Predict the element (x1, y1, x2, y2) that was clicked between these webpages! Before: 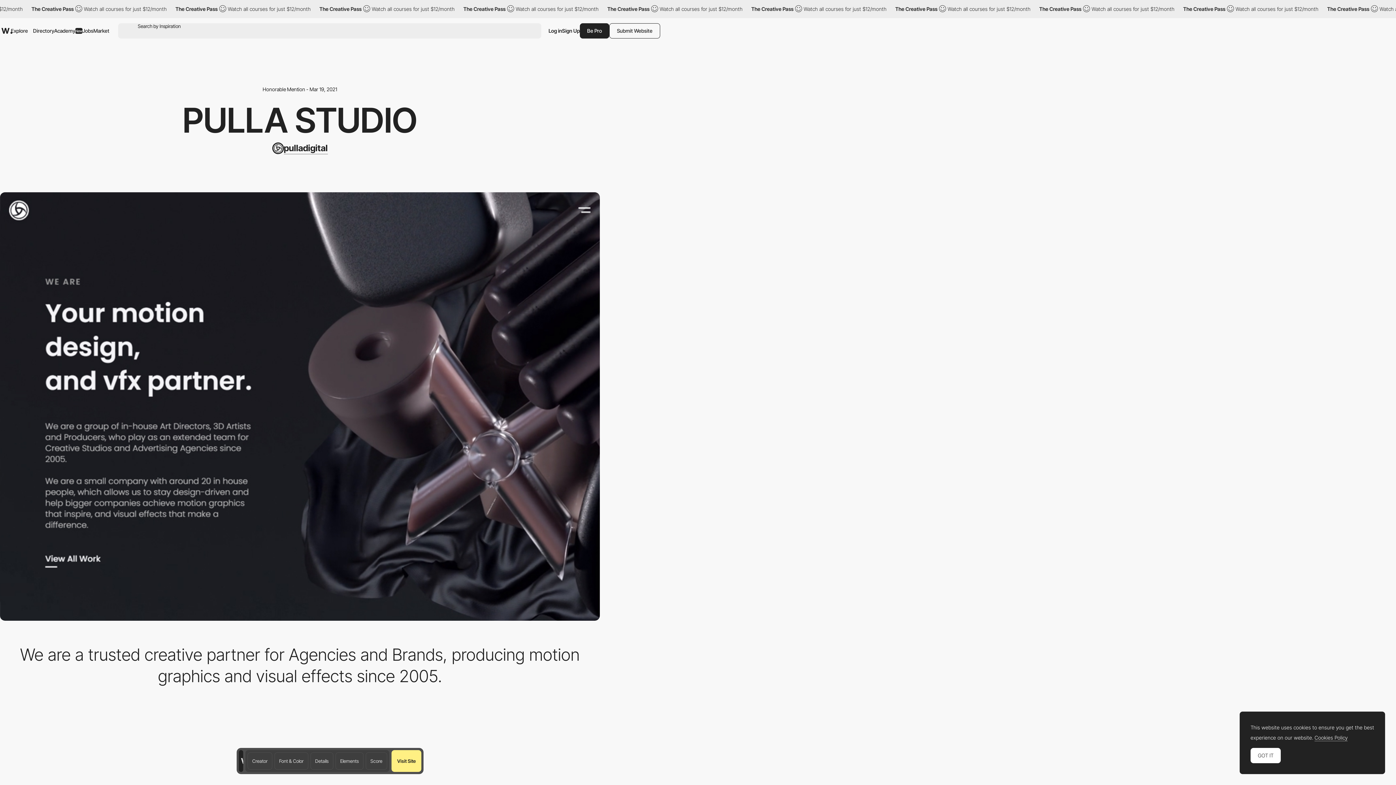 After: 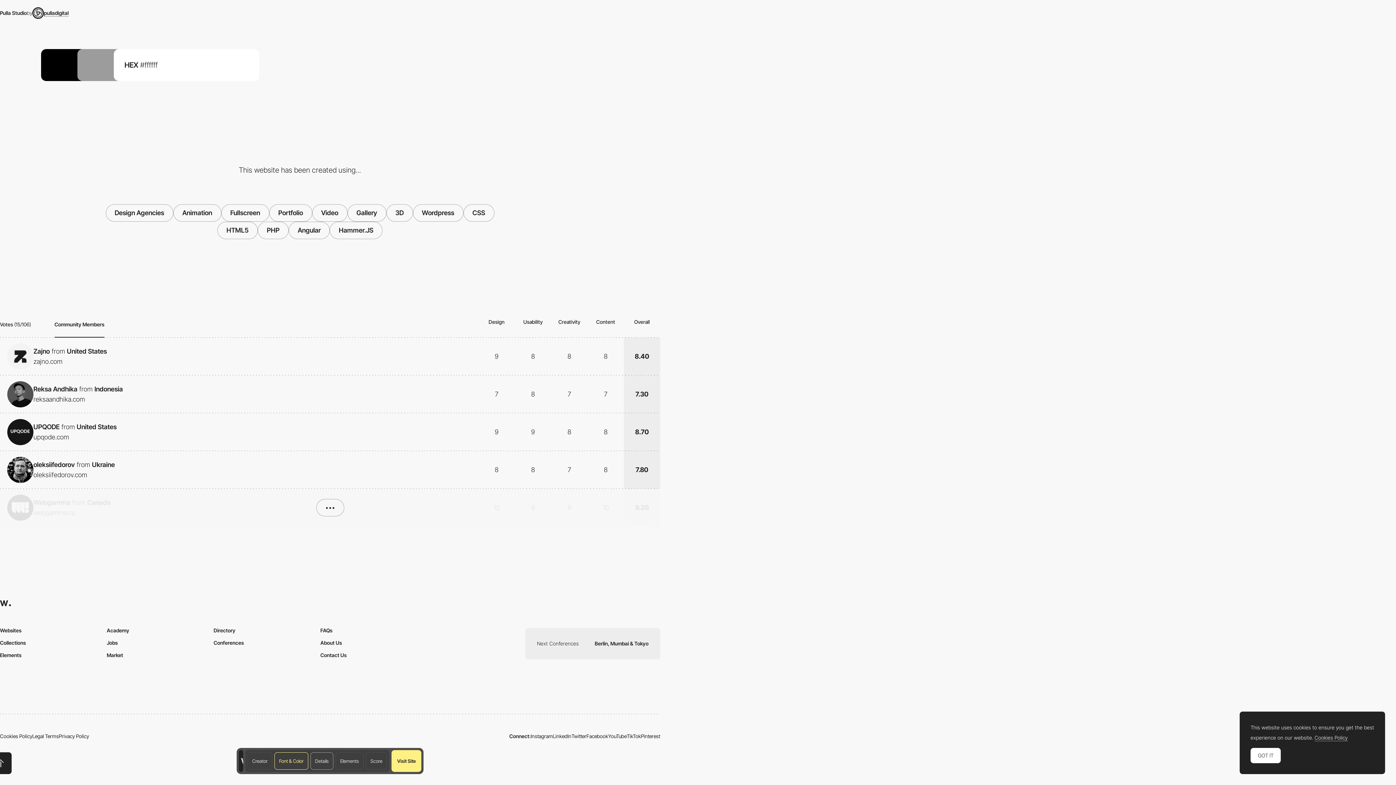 Action: label: Details bbox: (310, 752, 333, 770)